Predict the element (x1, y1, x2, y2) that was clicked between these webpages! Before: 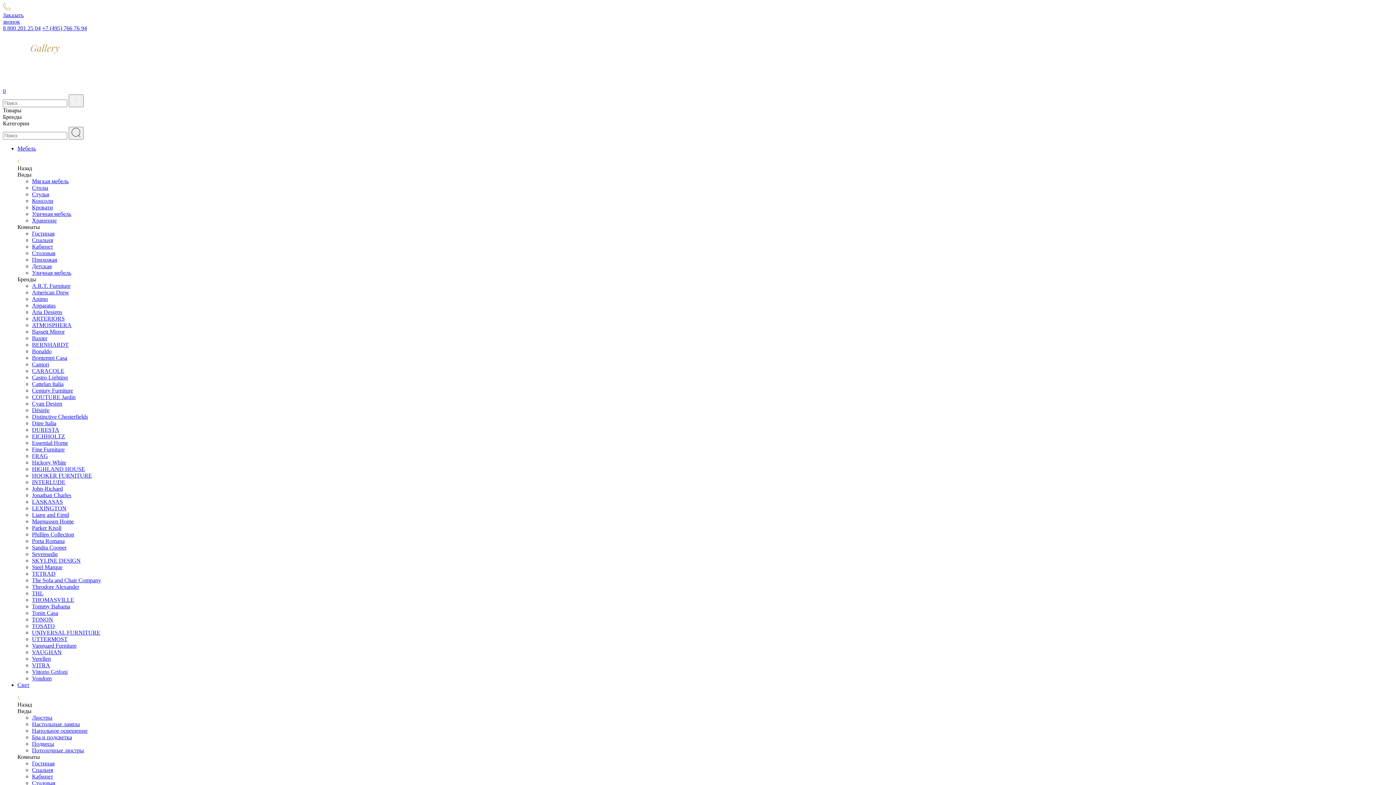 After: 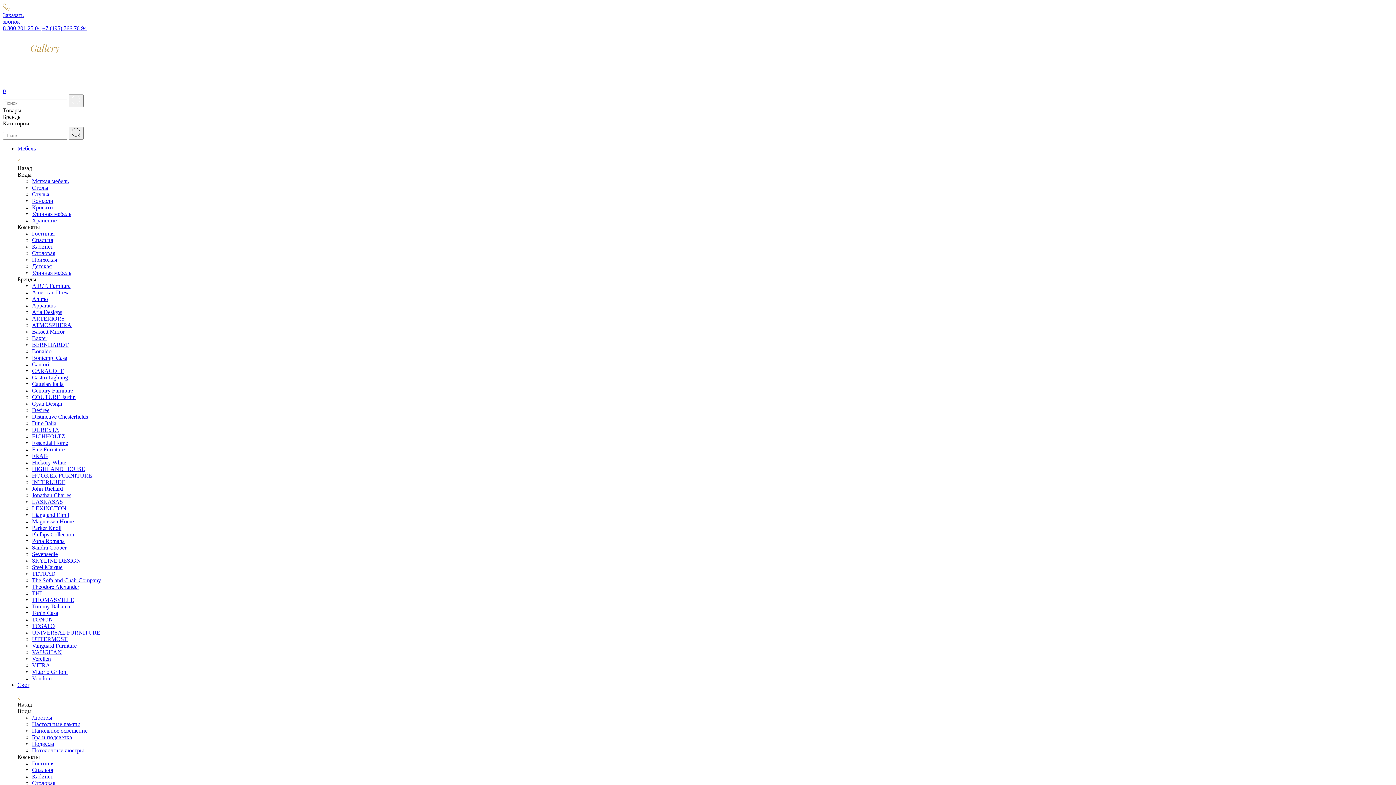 Action: bbox: (42, 25, 86, 31) label: +7 (495) 766 76 94